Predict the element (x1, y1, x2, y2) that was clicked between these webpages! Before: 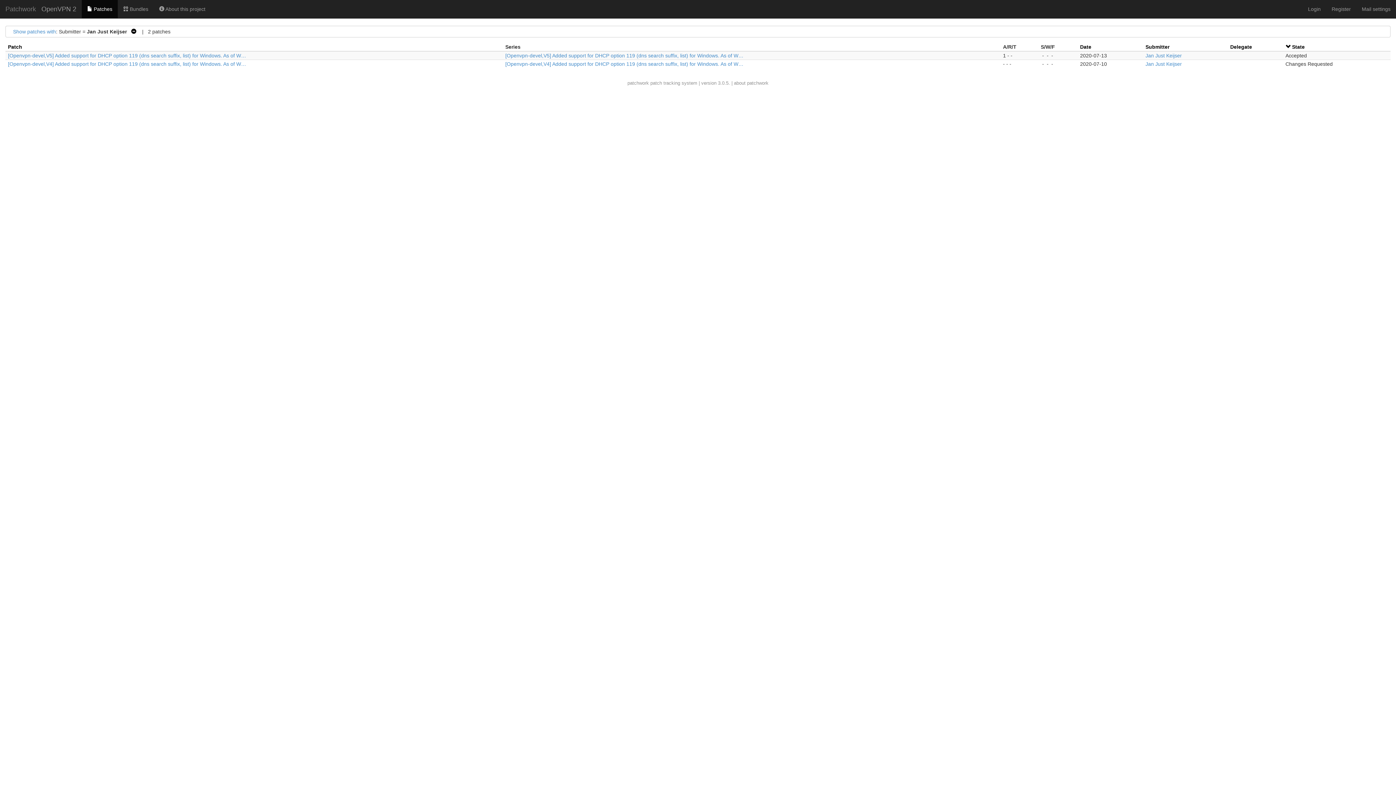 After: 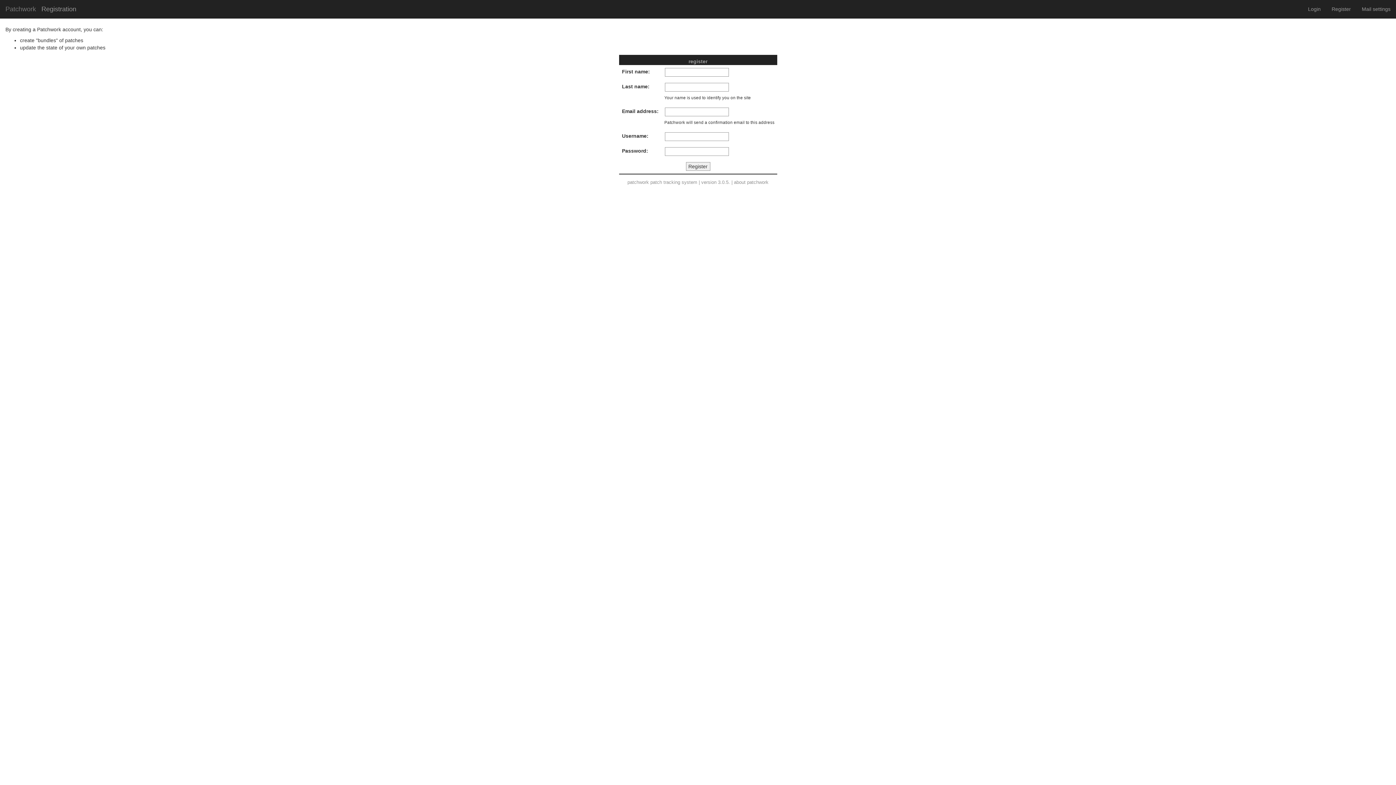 Action: bbox: (1326, 0, 1356, 18) label: Register